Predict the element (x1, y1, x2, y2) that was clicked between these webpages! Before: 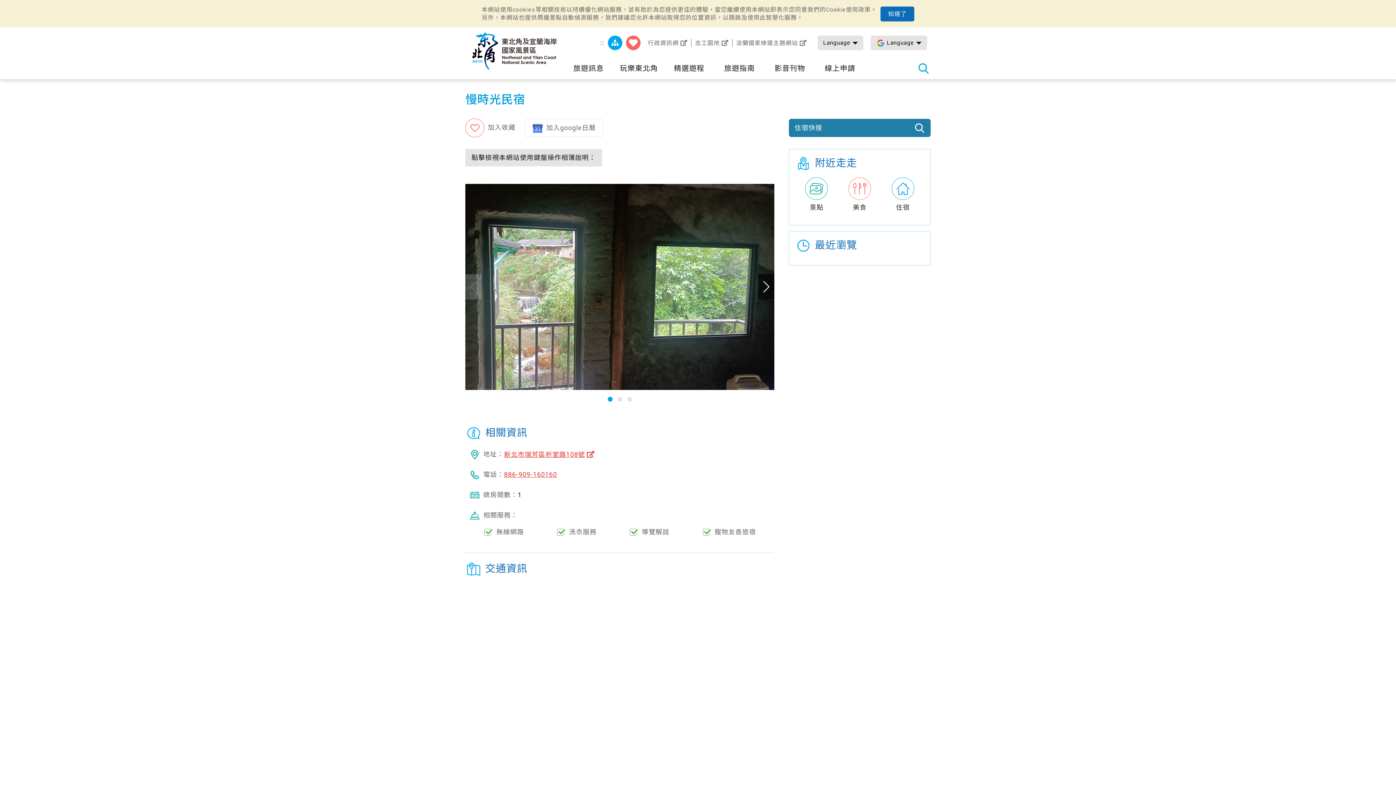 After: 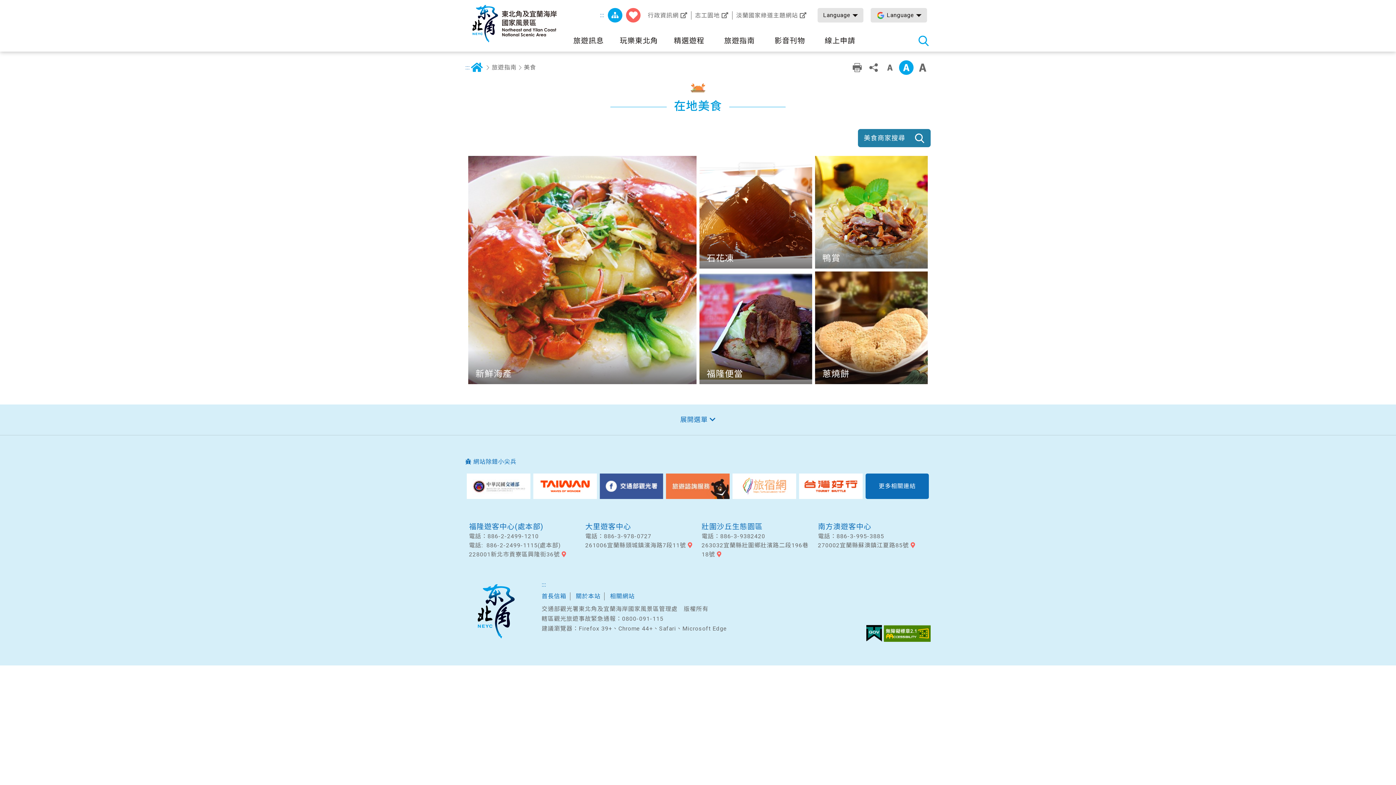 Action: label: 旅遊指南 bbox: (714, 57, 764, 79)